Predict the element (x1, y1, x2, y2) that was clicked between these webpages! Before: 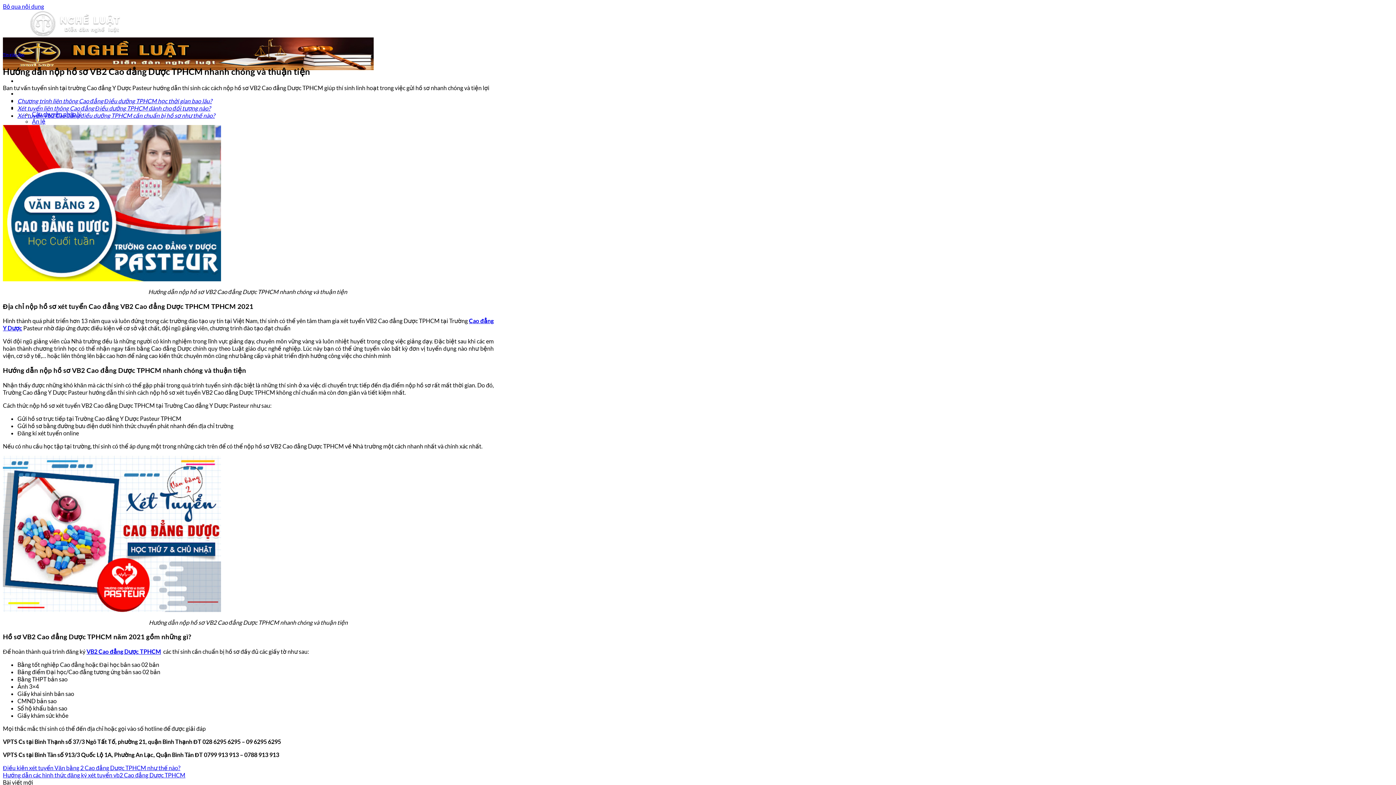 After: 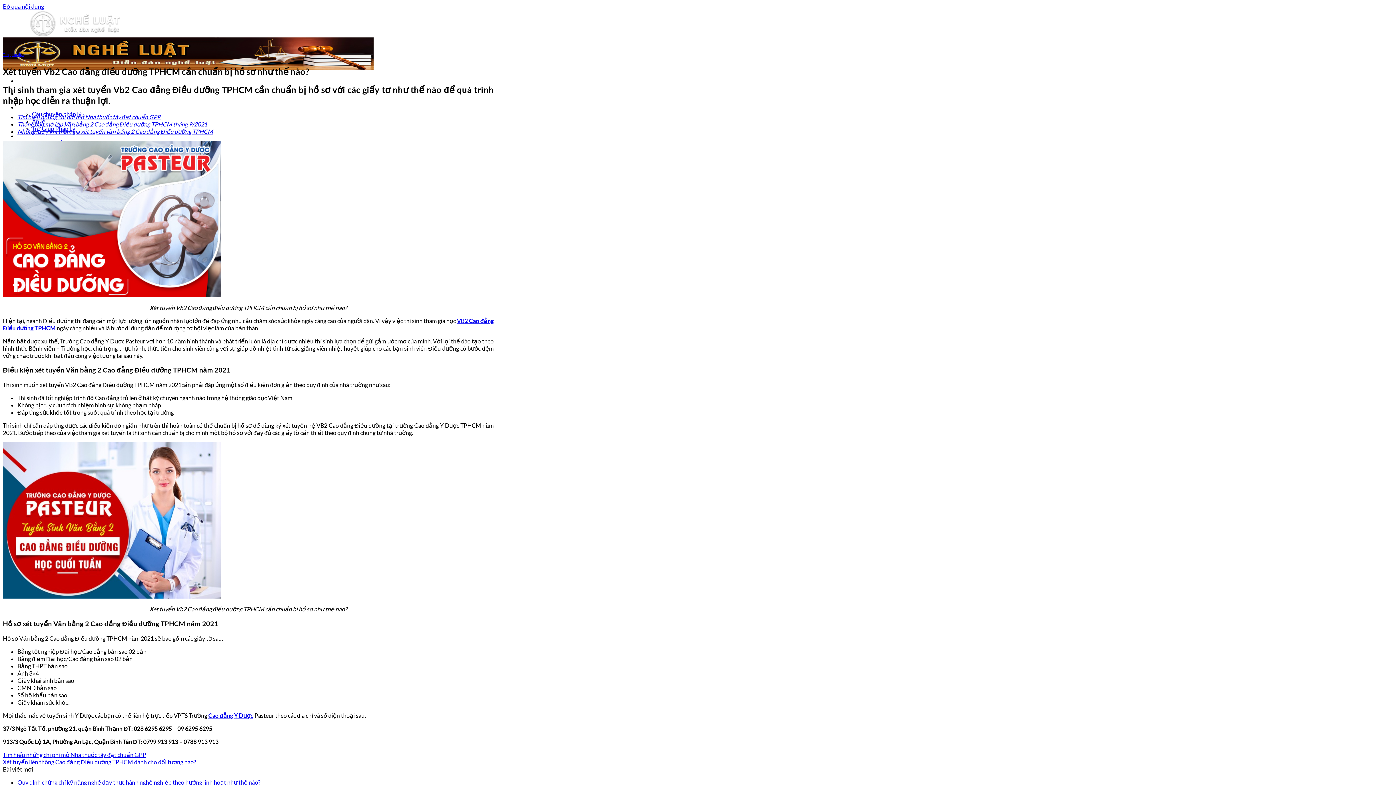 Action: bbox: (17, 111, 214, 118) label: Xét tuyển Vb2 Cao đẳng điều dưỡng TPHCM cần chuẩn bị hồ sơ như thế nào?